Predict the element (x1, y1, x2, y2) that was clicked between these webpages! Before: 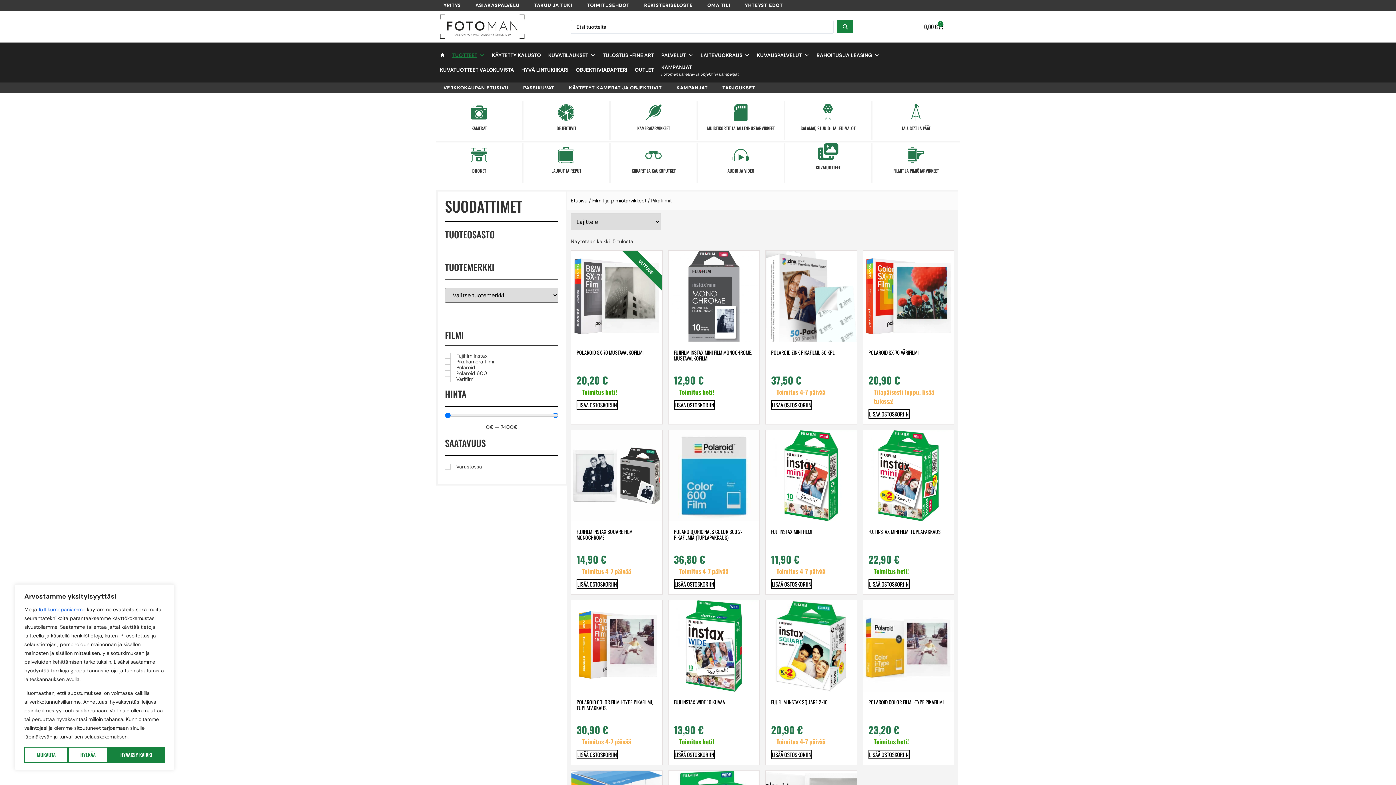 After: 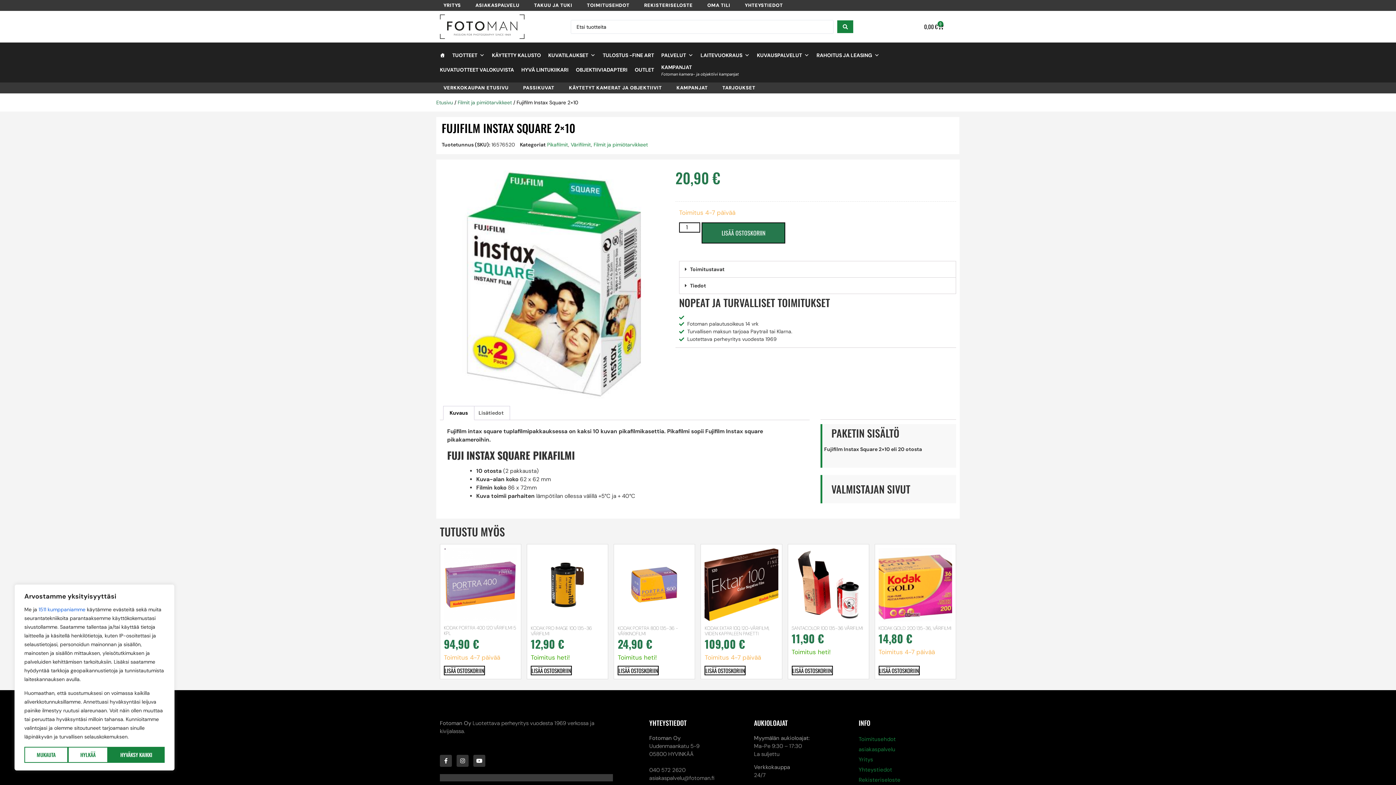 Action: bbox: (765, 600, 856, 746) label: FUJIFILM INSTAX SQUARE 2×10
20,90 €

Toimitus 4-7 päivää